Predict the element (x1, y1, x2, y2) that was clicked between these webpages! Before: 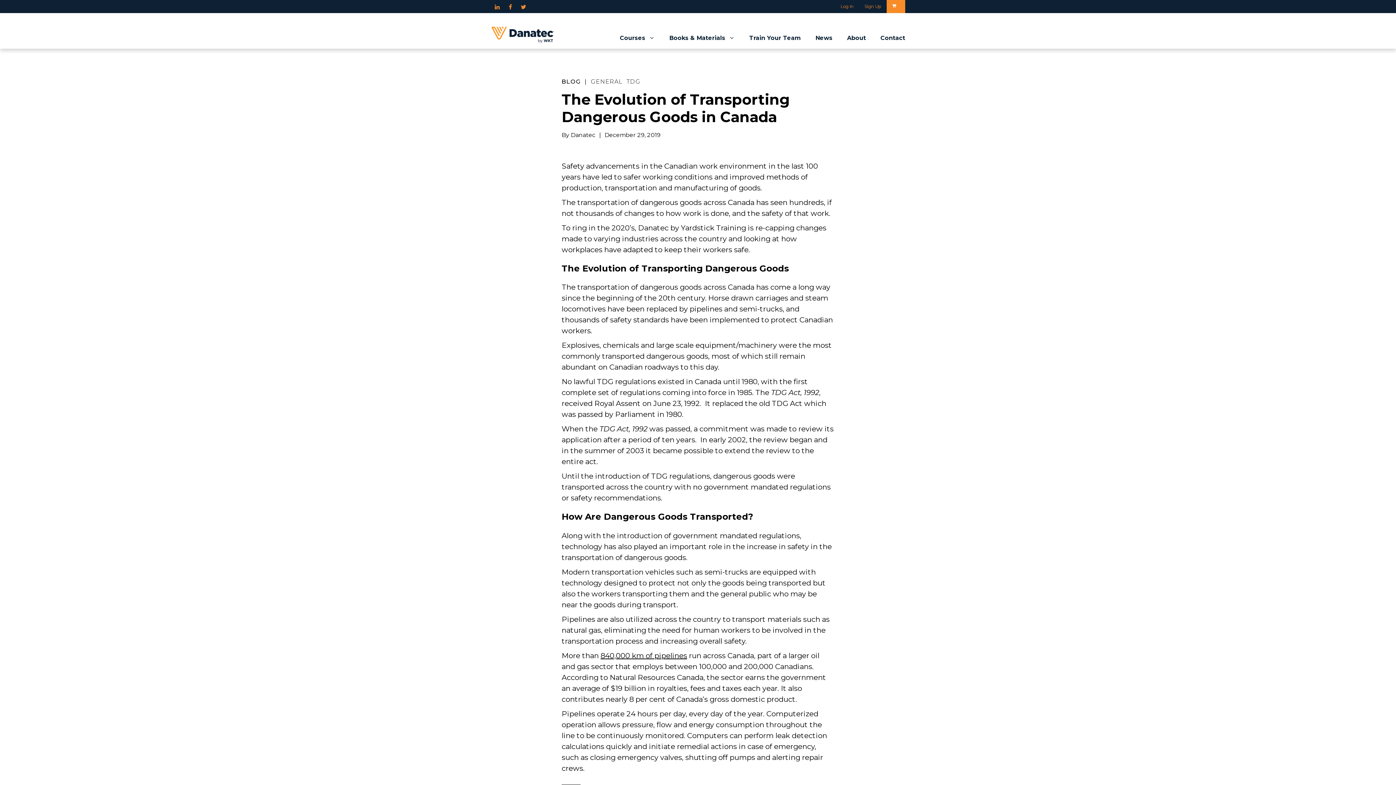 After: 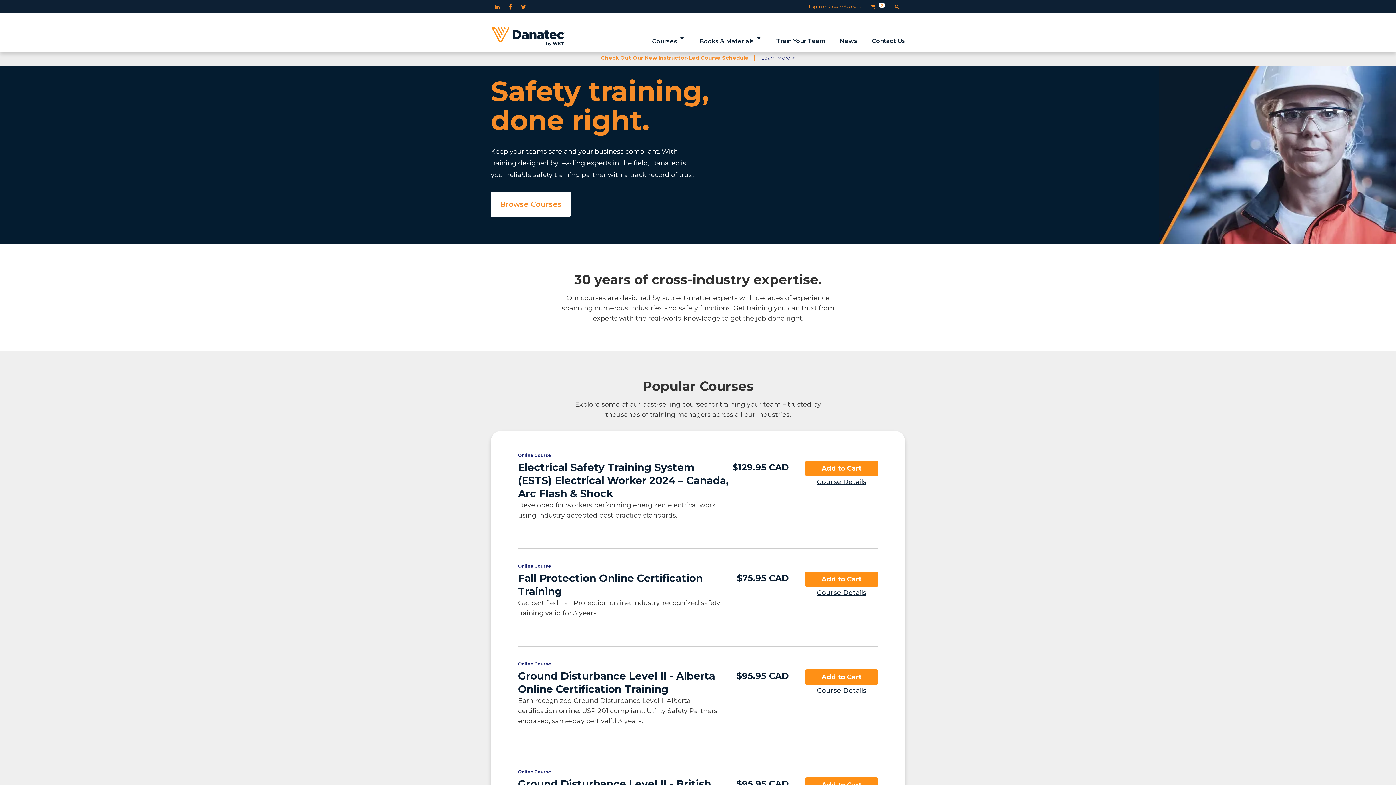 Action: bbox: (490, 25, 555, 43)